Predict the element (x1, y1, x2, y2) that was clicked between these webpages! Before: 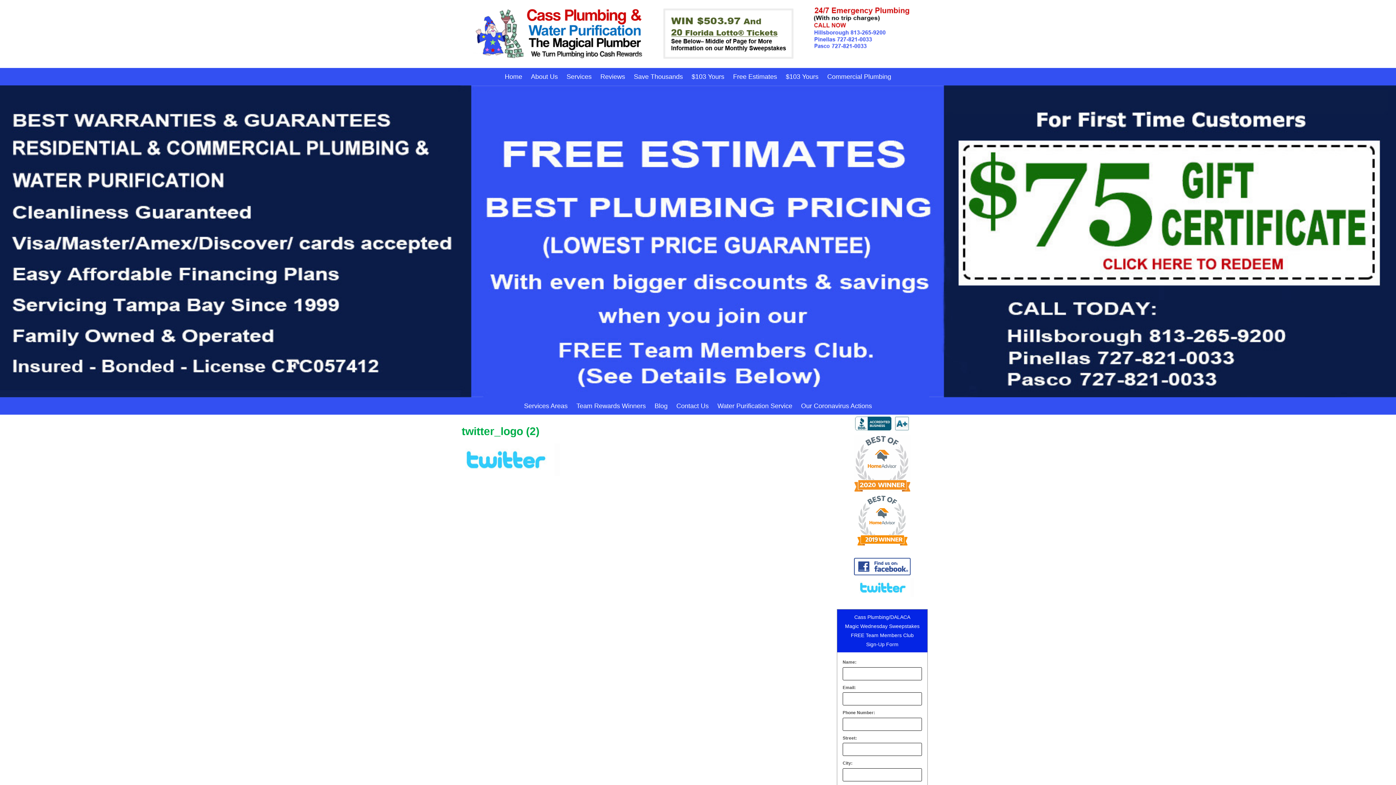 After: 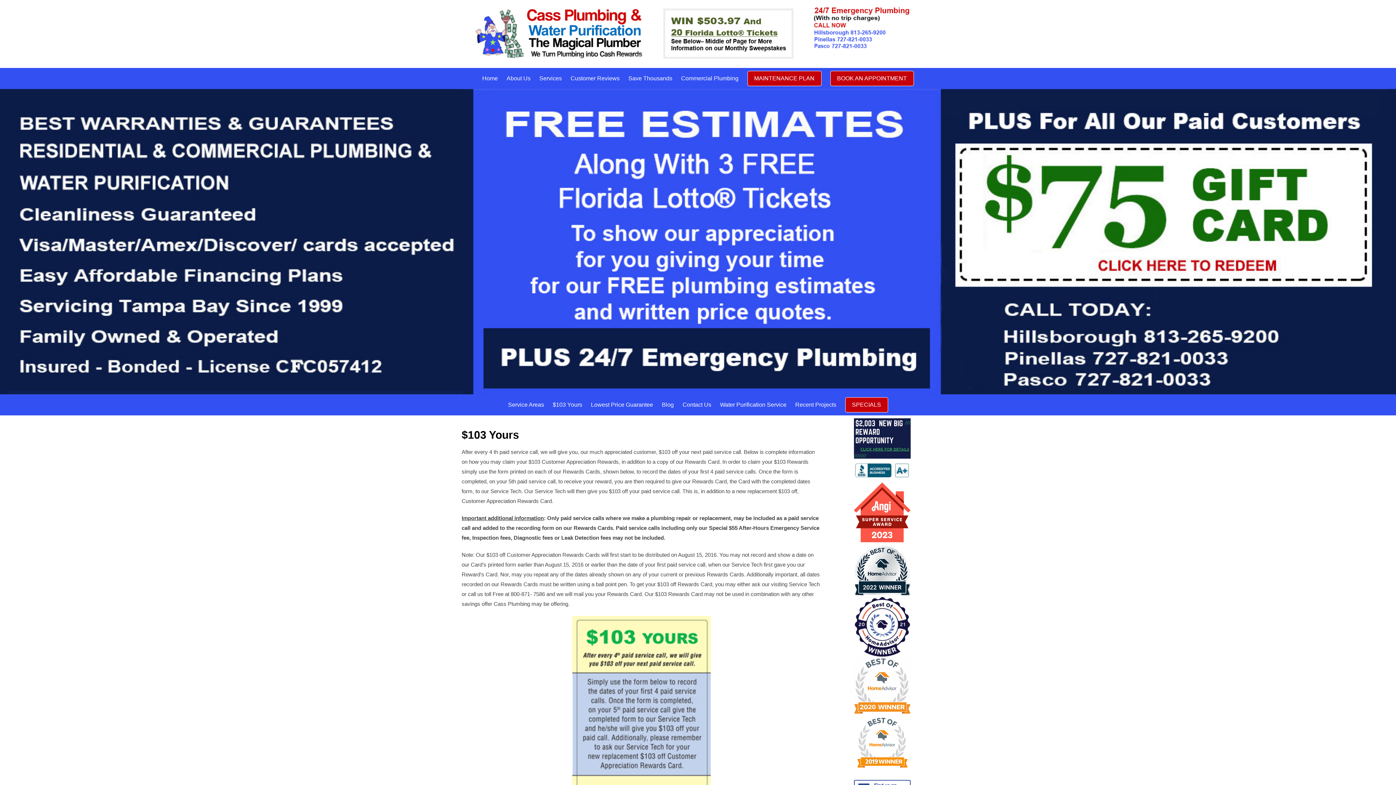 Action: label: $103 Yours bbox: (786, 68, 818, 85)